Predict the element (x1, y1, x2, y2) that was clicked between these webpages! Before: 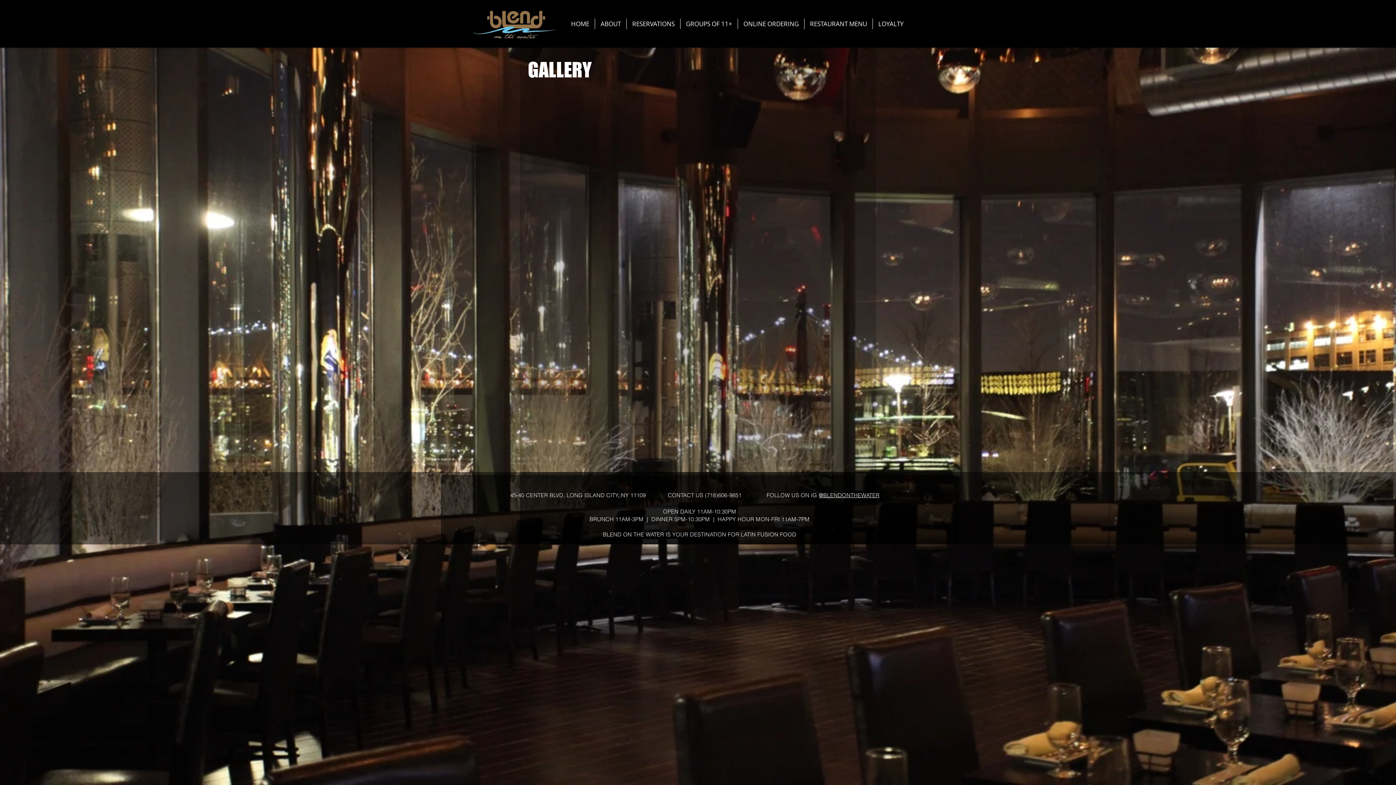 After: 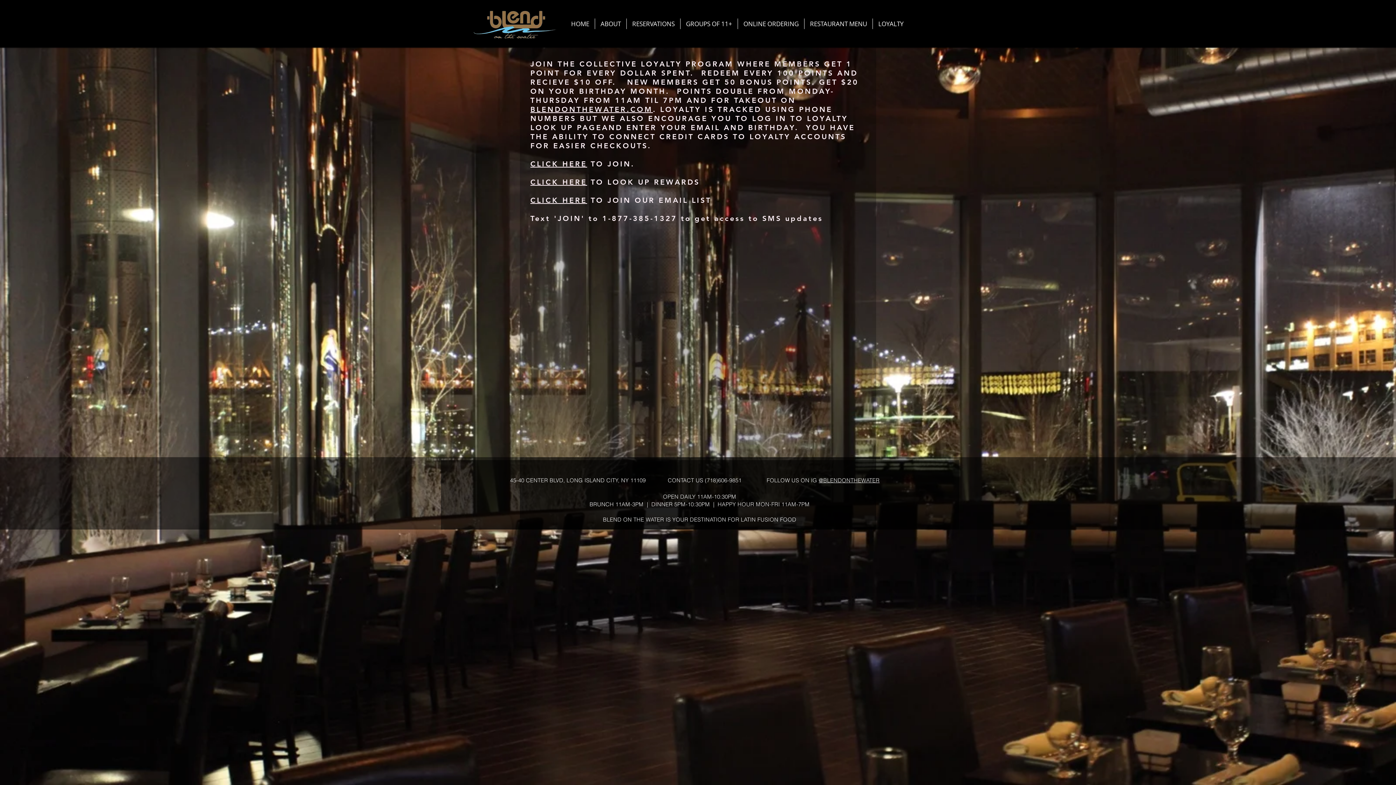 Action: label: LOYALTY bbox: (873, 18, 909, 29)